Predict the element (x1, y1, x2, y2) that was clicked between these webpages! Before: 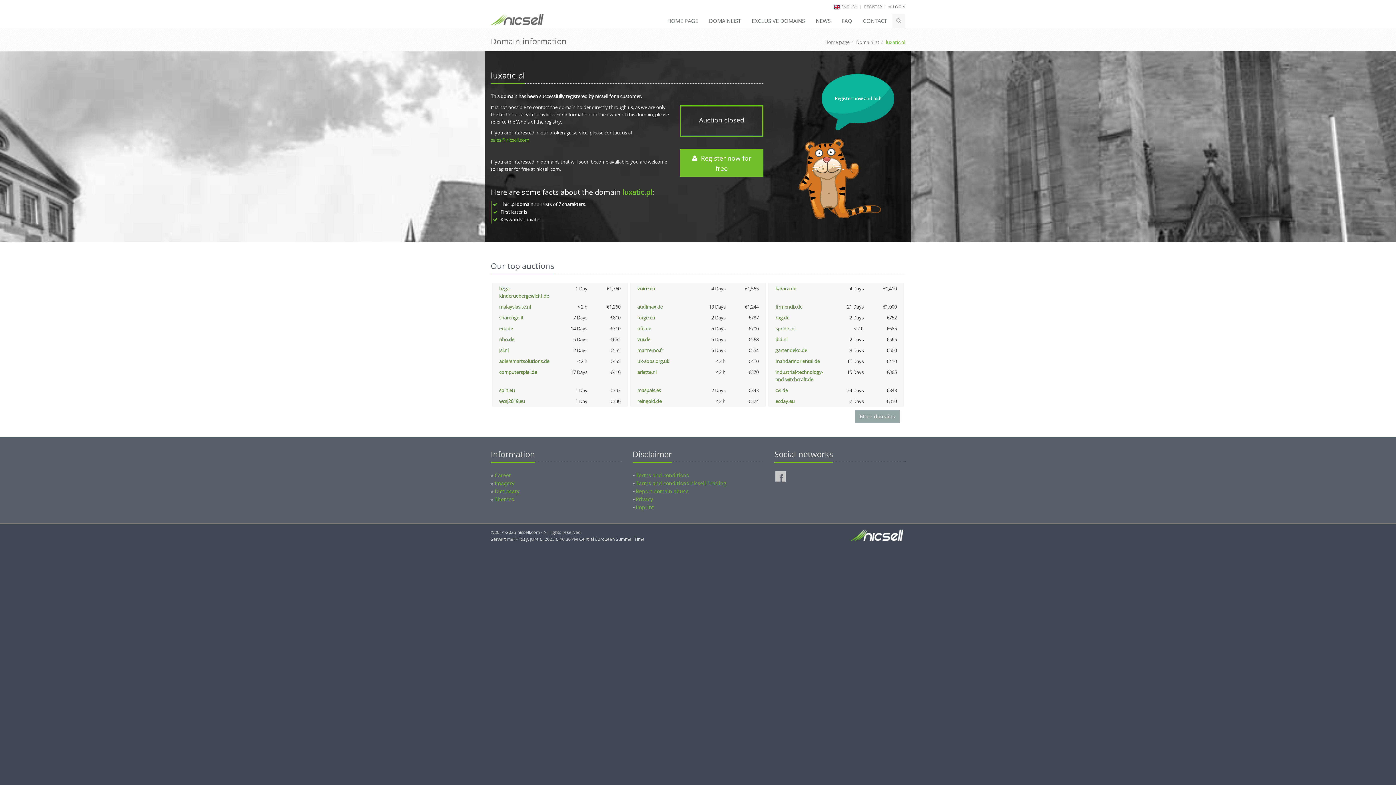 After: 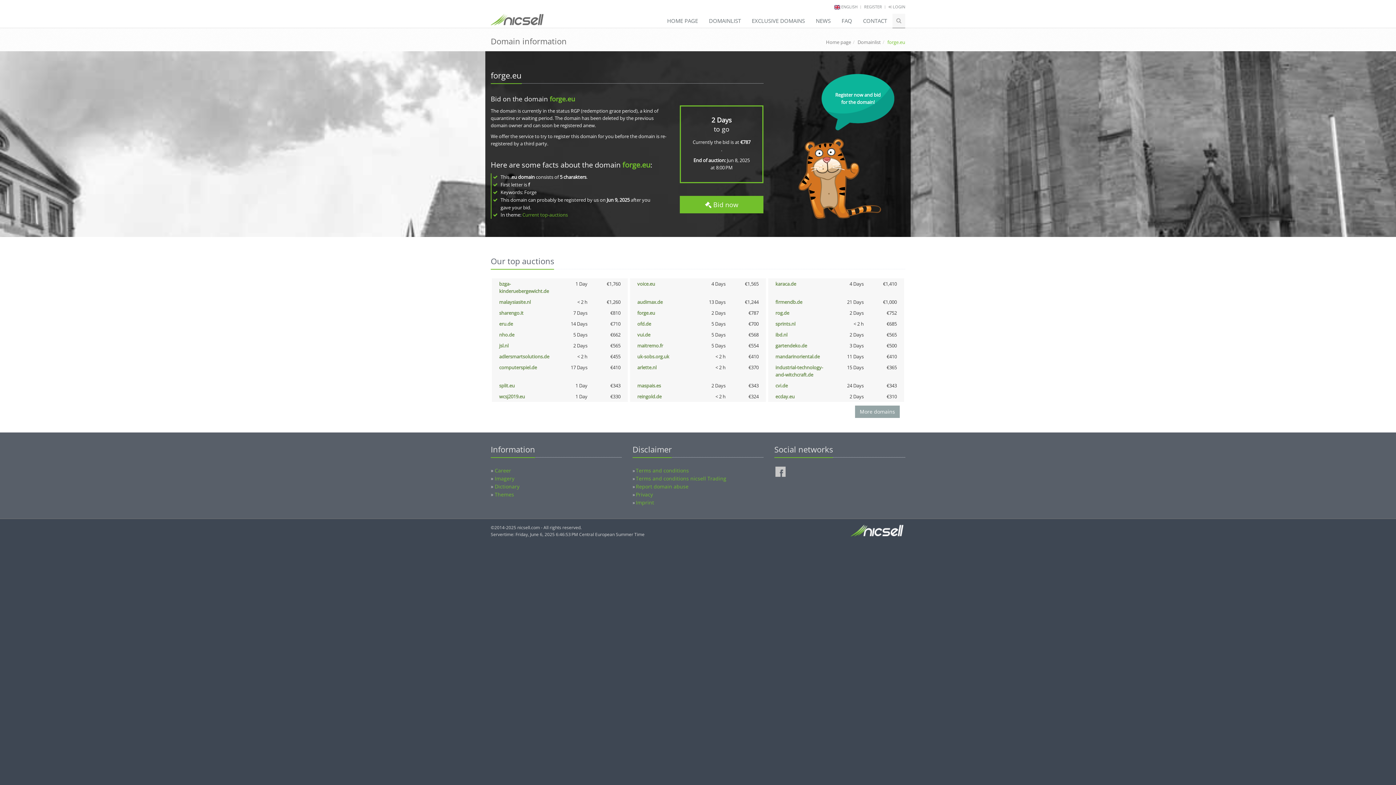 Action: bbox: (637, 314, 655, 321) label: forge.eu